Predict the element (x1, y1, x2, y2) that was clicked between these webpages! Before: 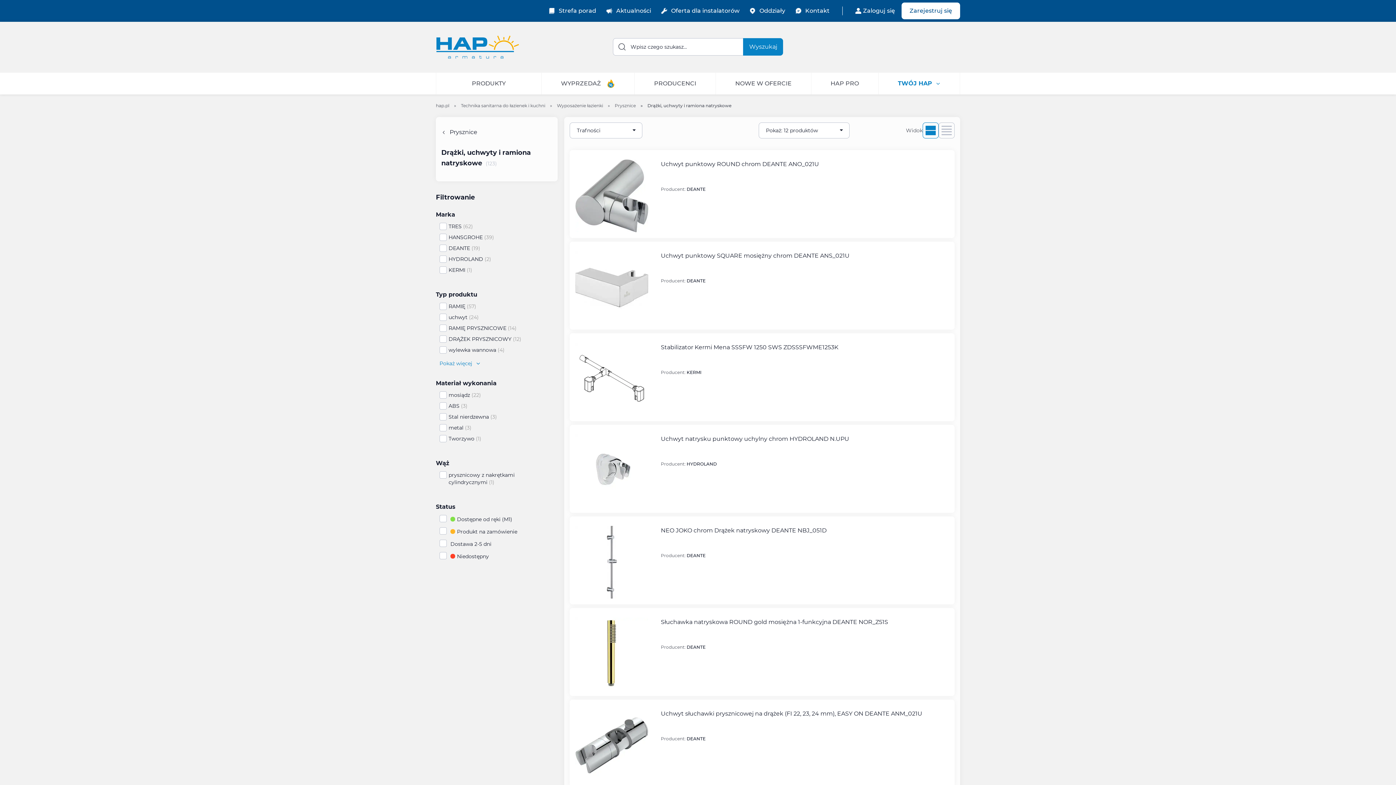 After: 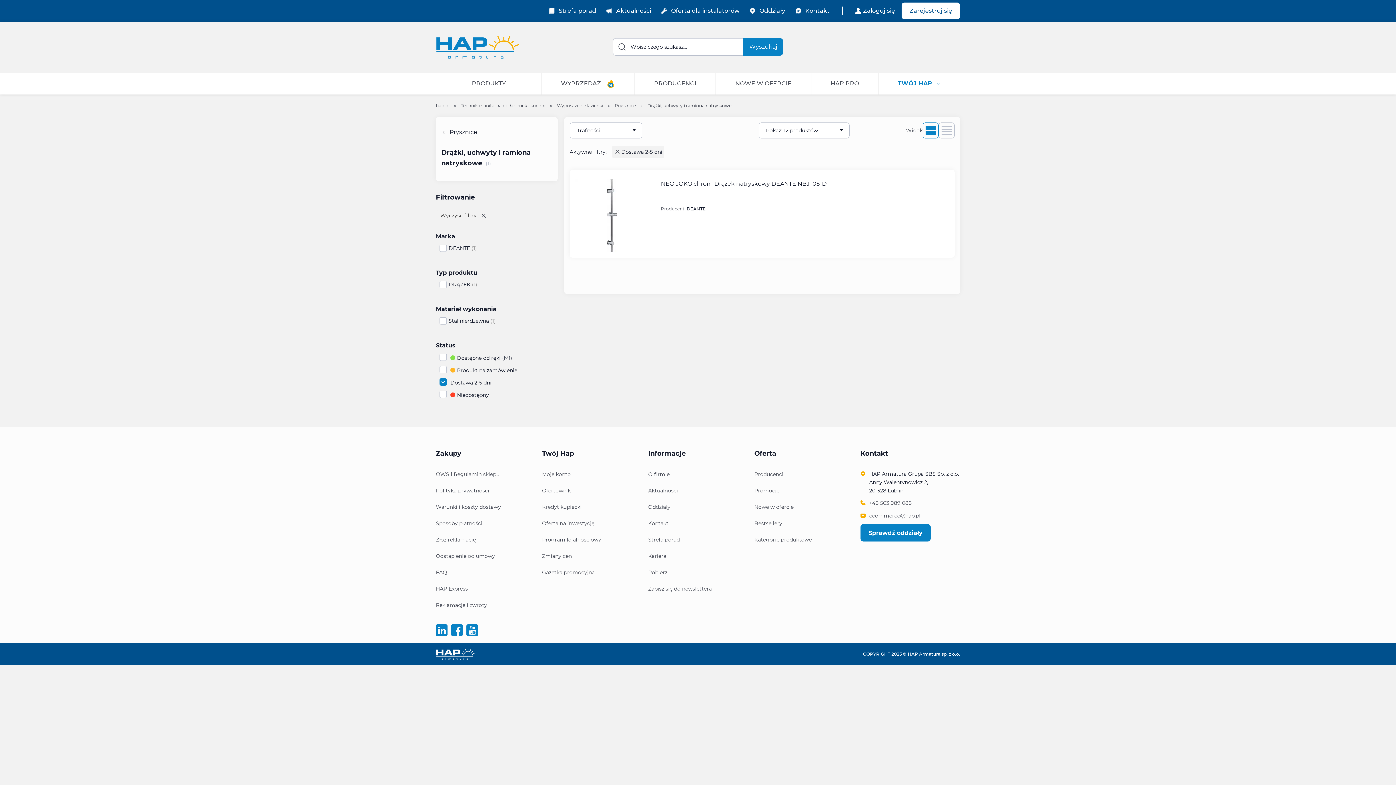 Action: label: Wybierz bbox: (439, 540, 446, 547)